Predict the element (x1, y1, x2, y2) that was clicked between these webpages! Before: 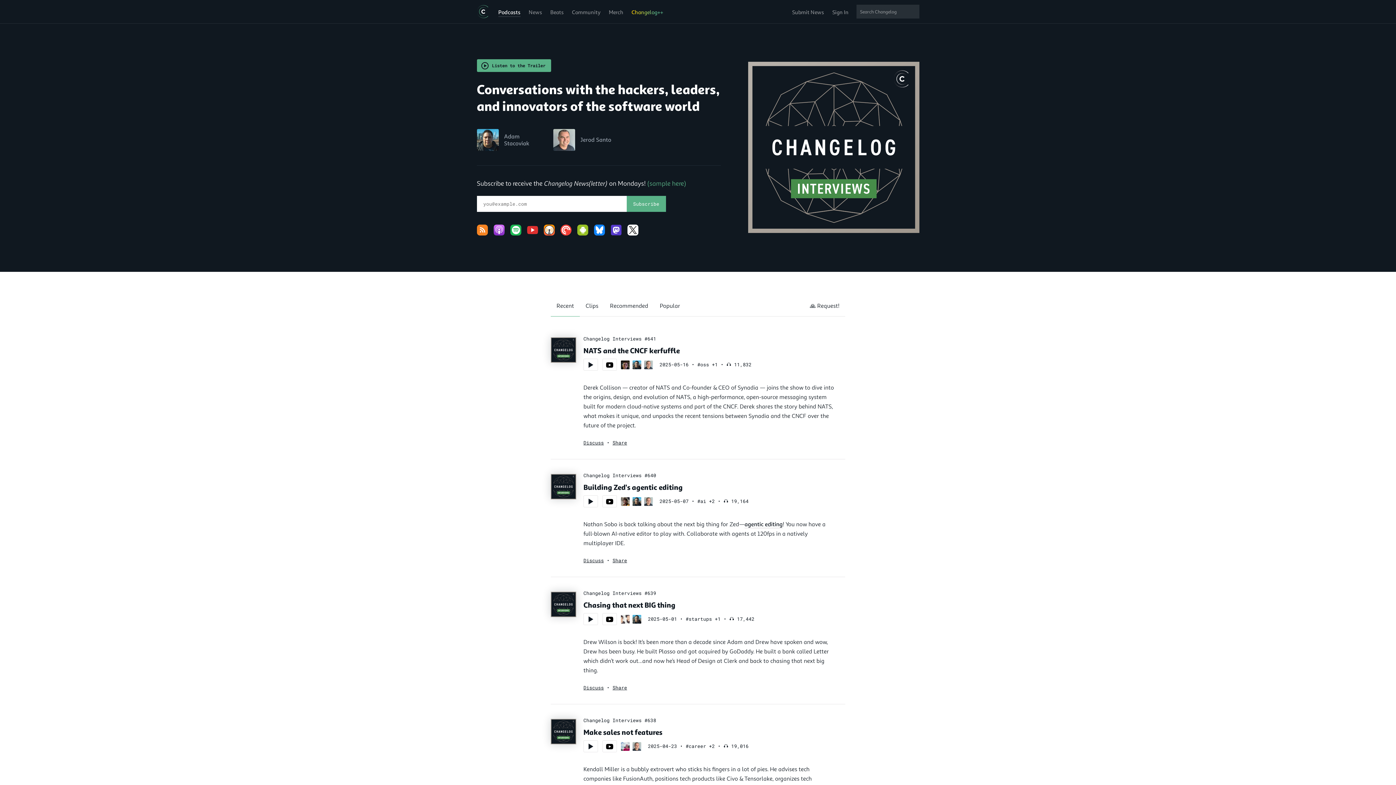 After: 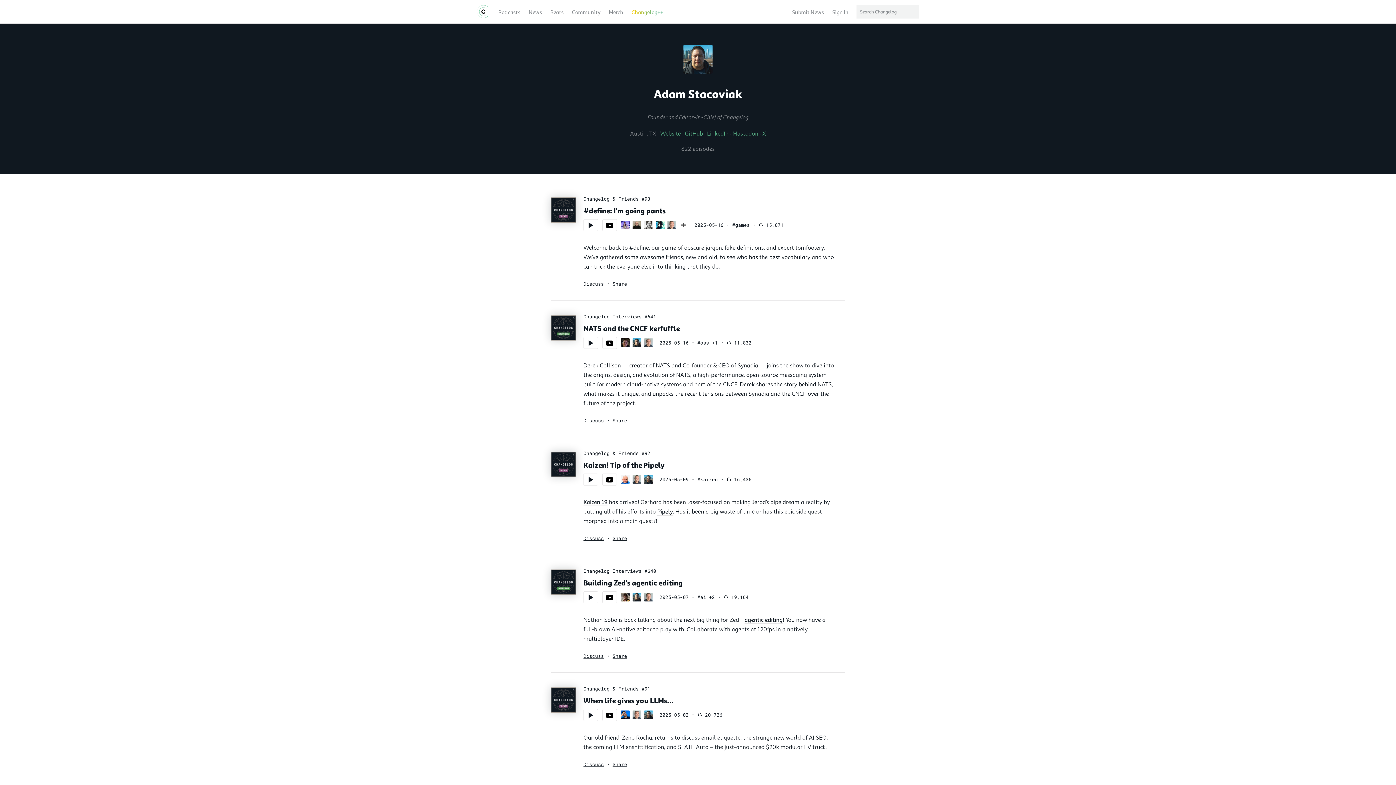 Action: label:   bbox: (632, 500, 644, 507)